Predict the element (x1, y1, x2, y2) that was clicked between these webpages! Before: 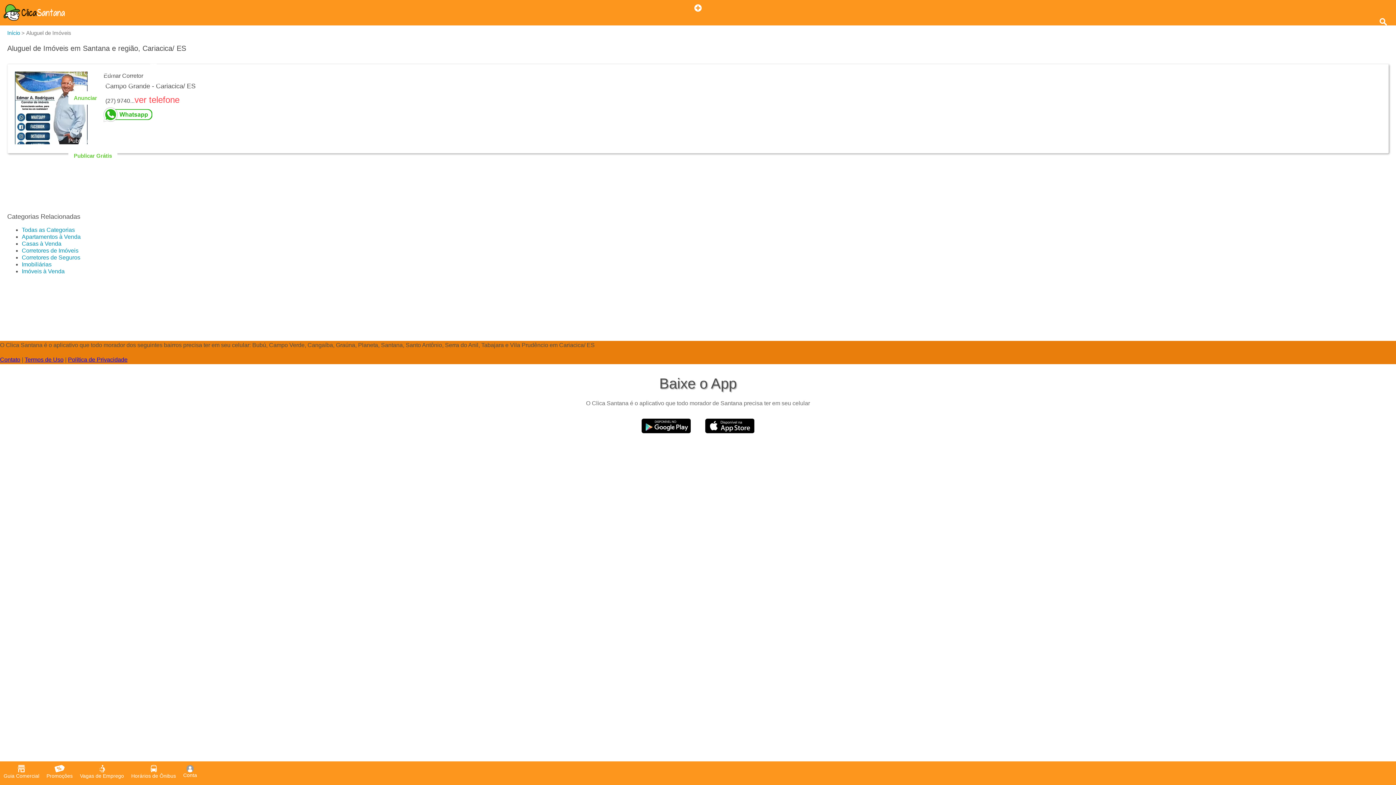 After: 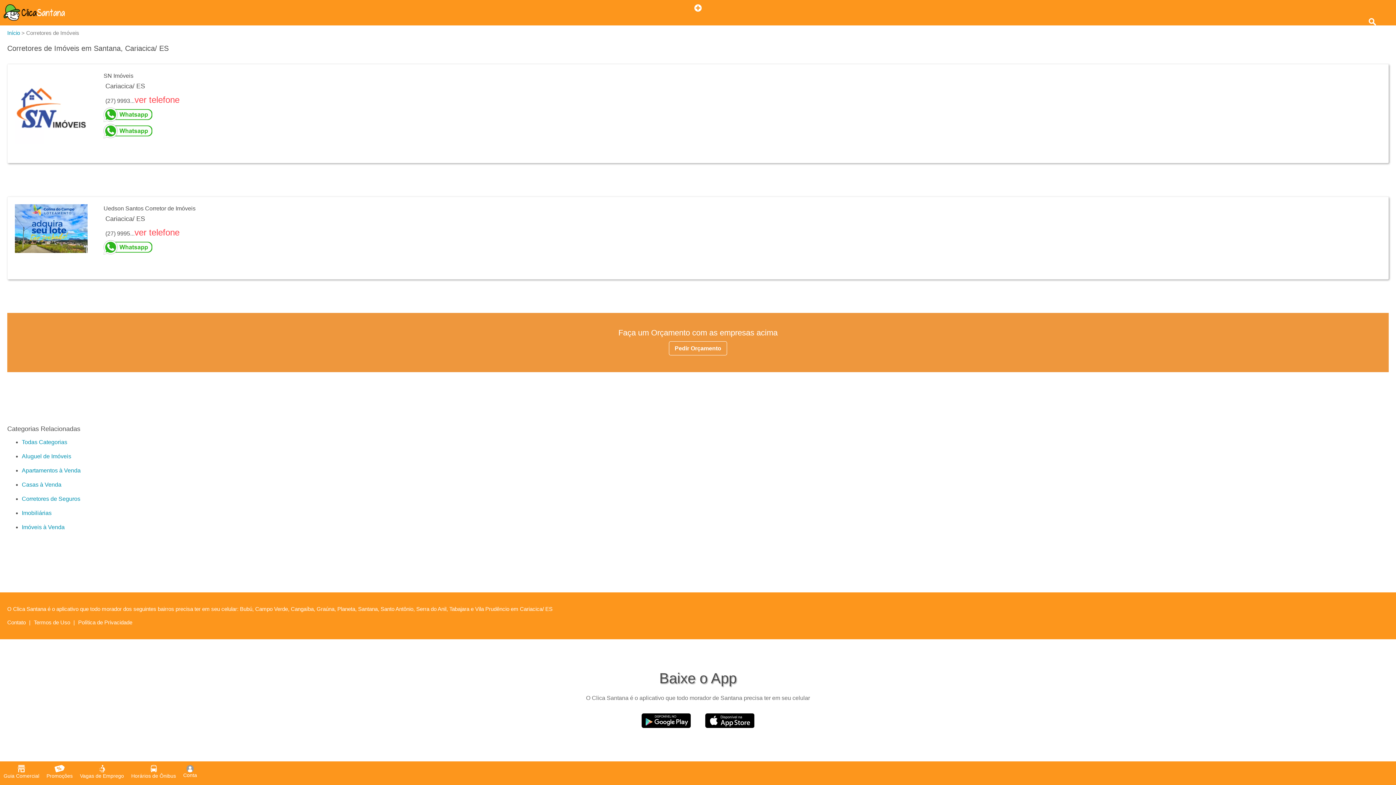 Action: bbox: (21, 247, 78, 253) label: Corretores de Imóveis